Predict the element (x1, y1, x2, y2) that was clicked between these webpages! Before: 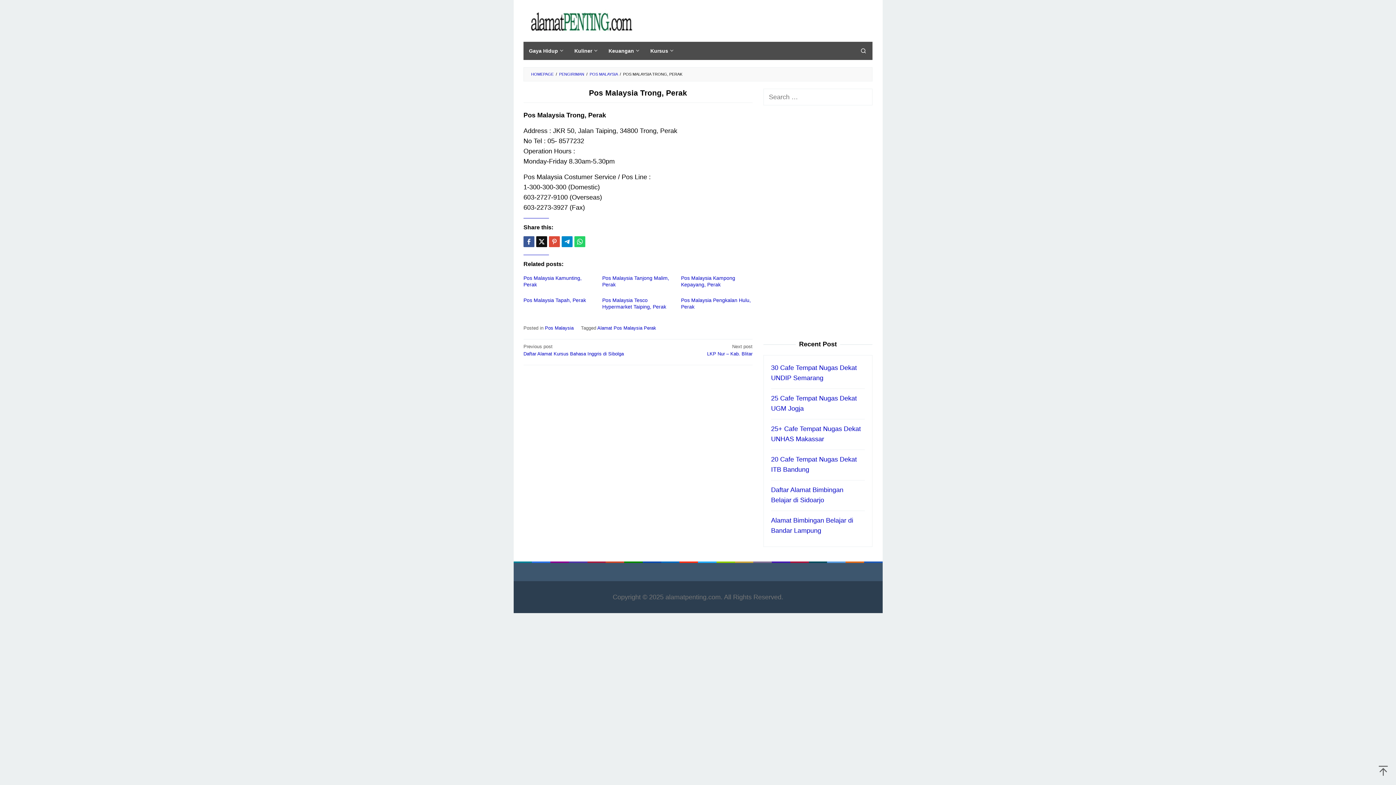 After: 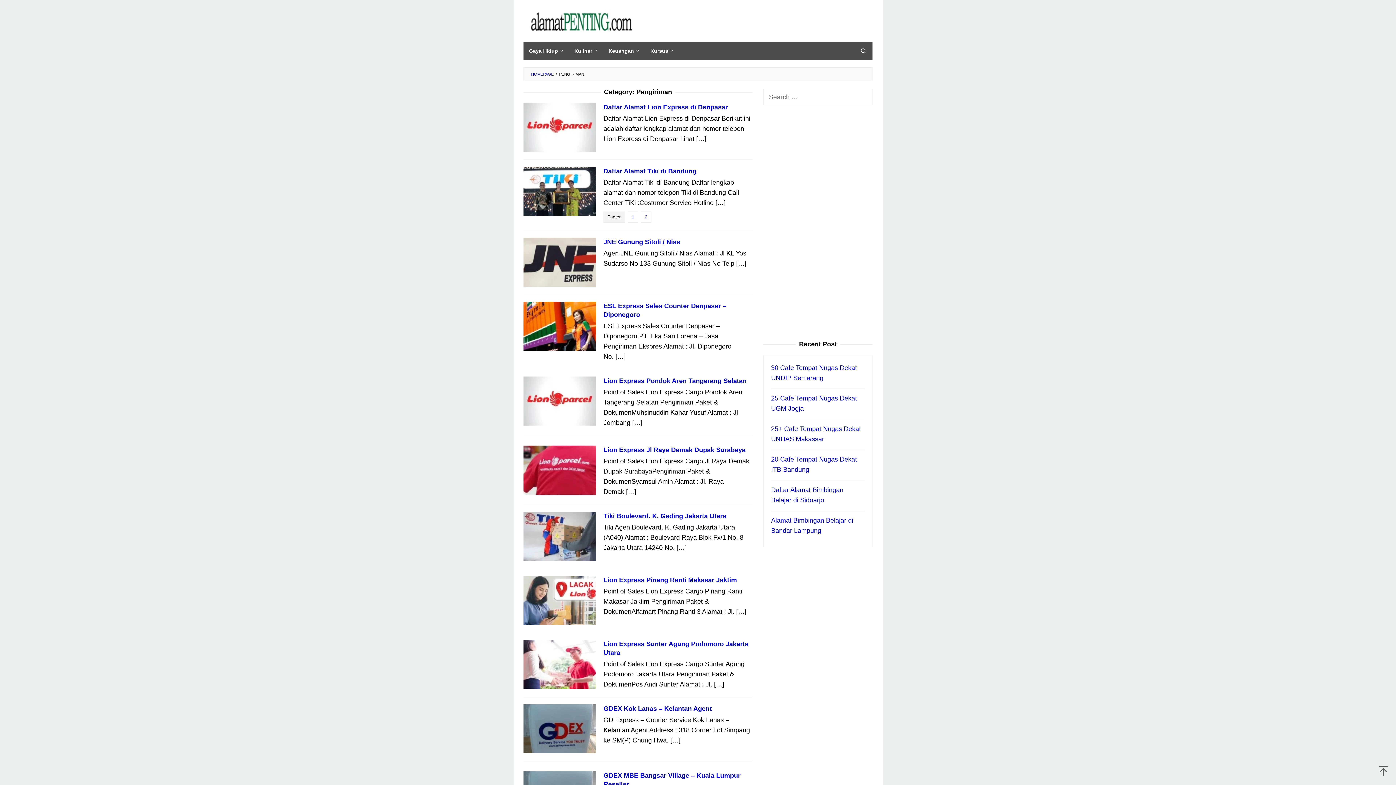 Action: label: PENGIRIMAN bbox: (559, 72, 584, 76)